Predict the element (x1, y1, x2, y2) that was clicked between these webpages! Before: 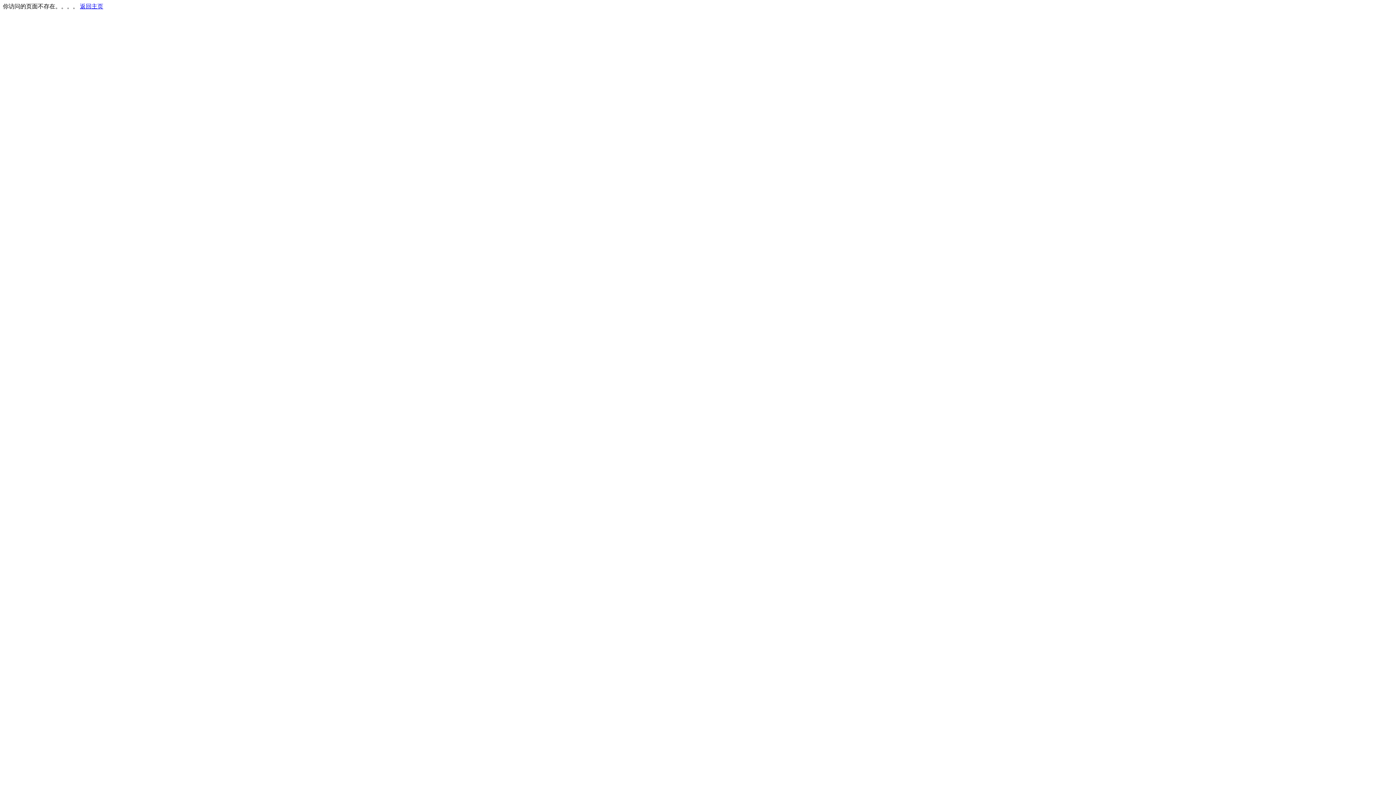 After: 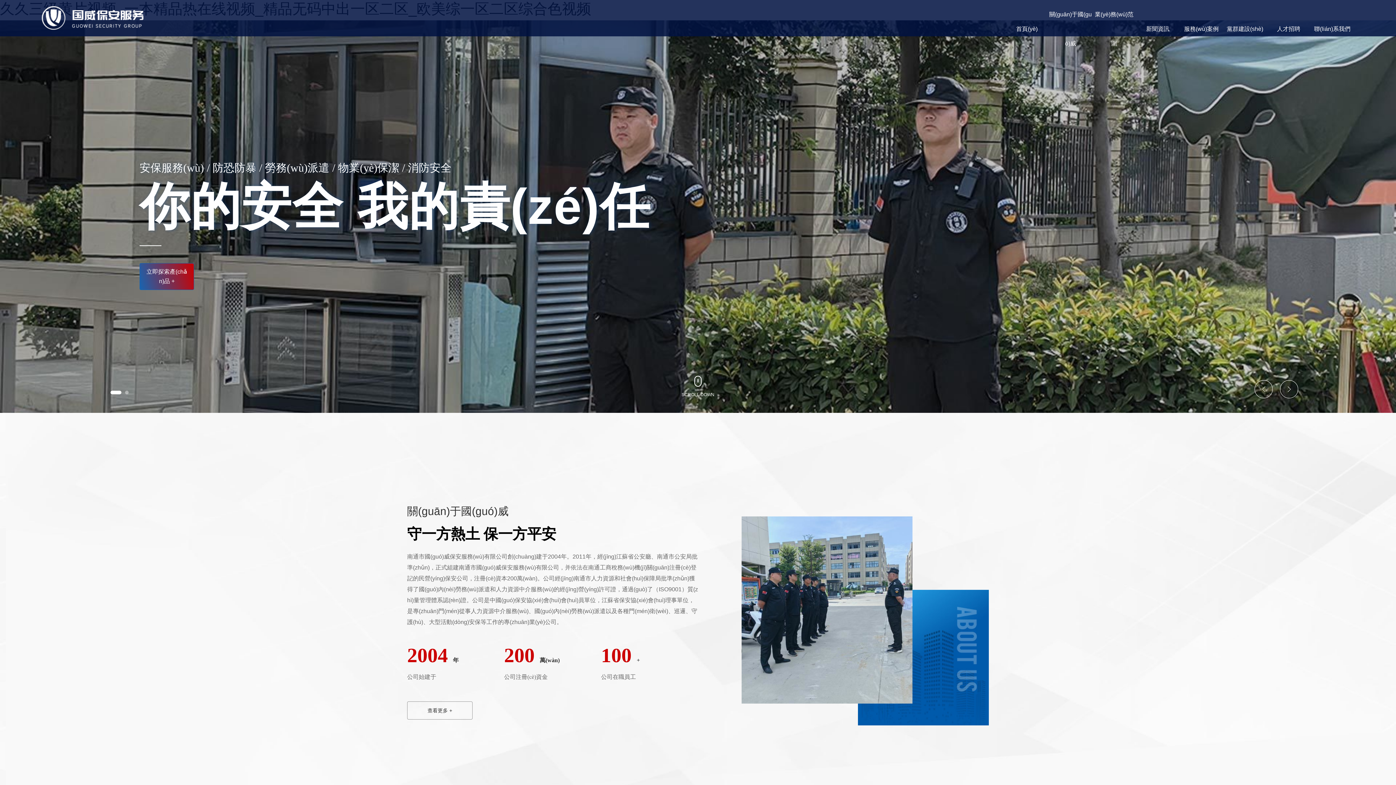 Action: bbox: (80, 3, 103, 9) label: 返回主页